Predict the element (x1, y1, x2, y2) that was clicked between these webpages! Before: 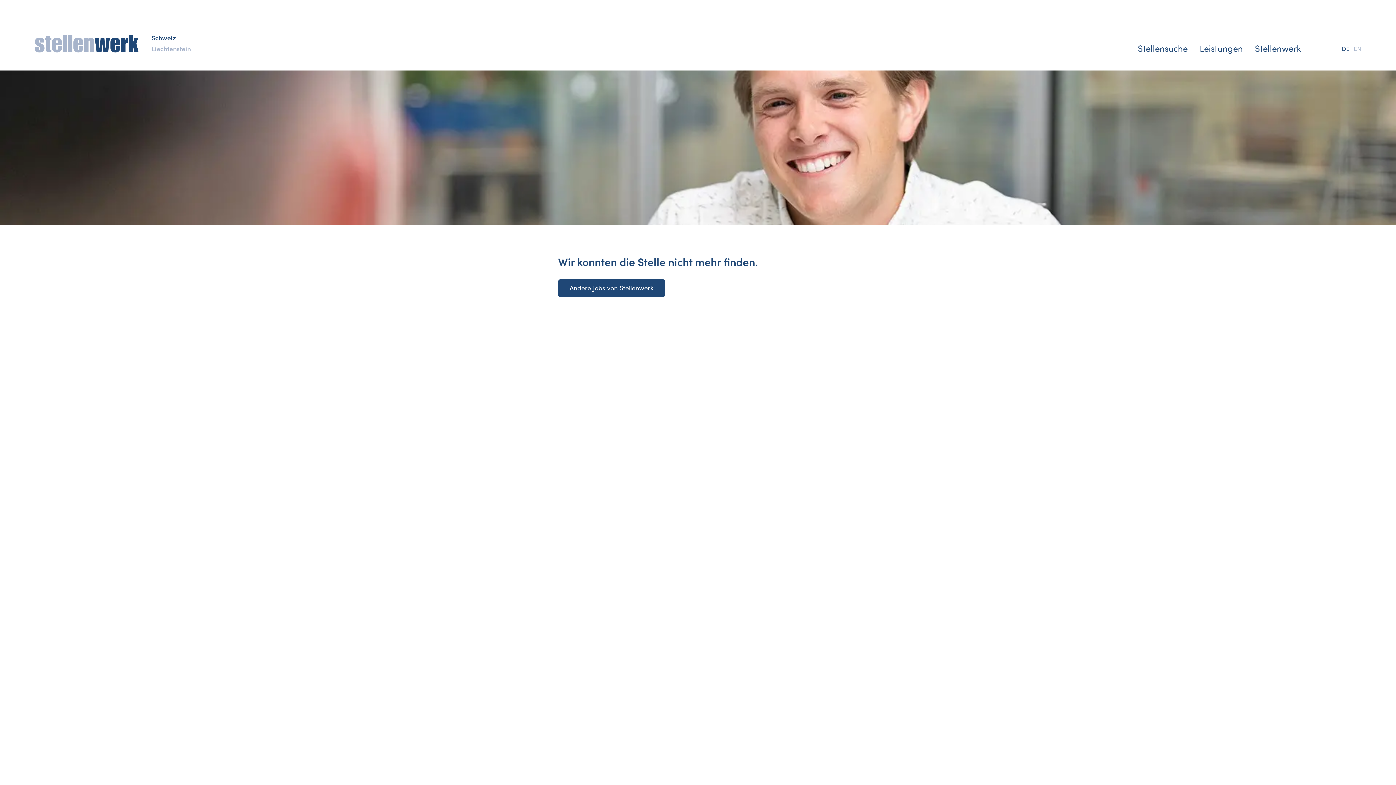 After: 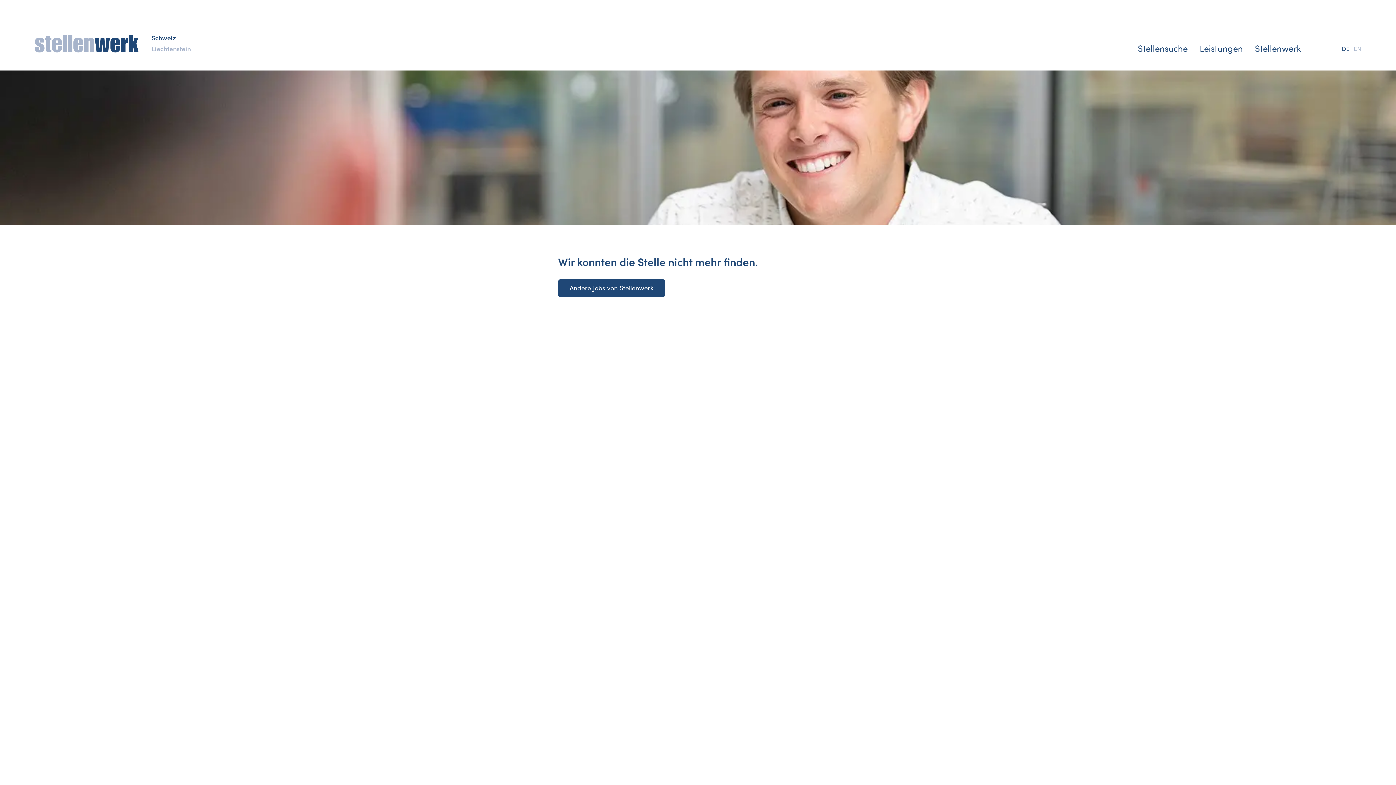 Action: label: DE bbox: (1342, 45, 1349, 52)